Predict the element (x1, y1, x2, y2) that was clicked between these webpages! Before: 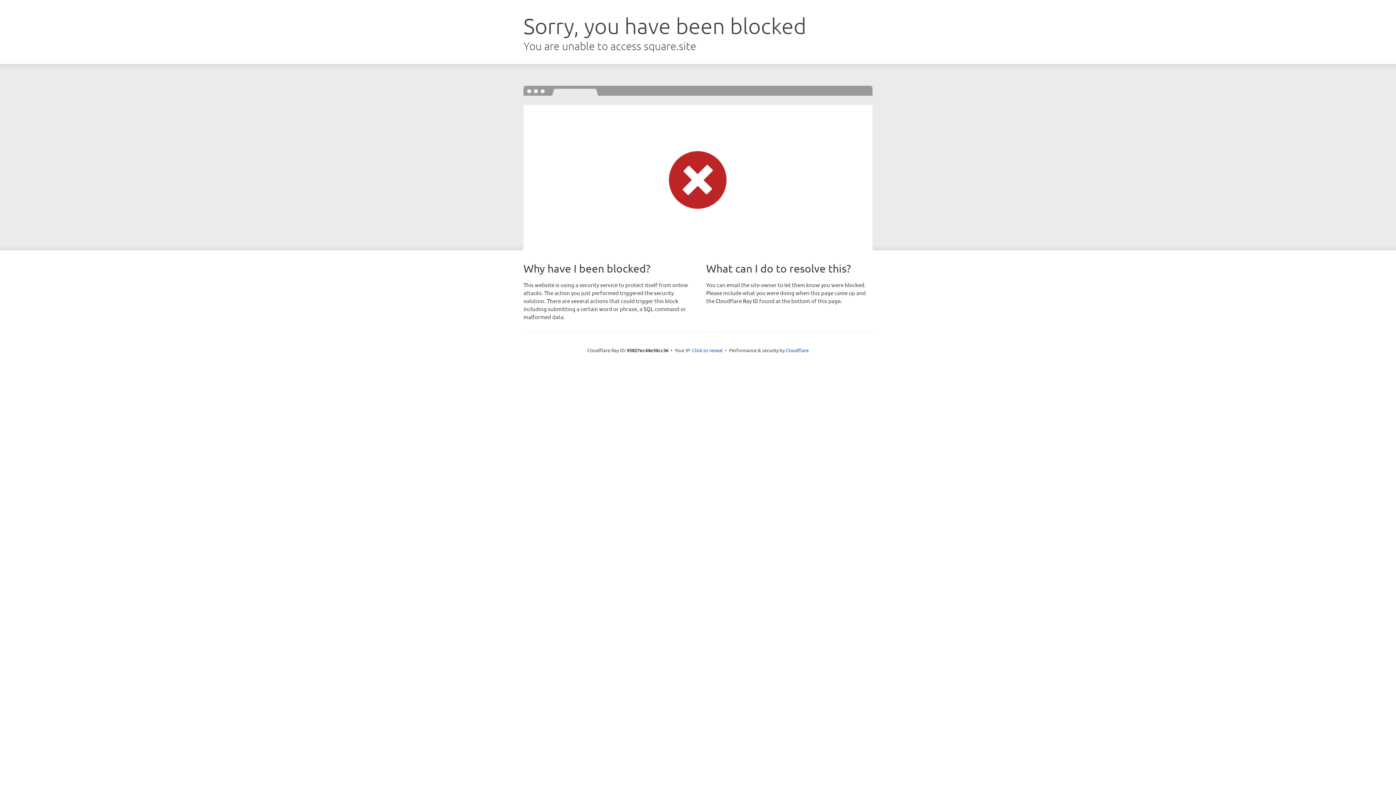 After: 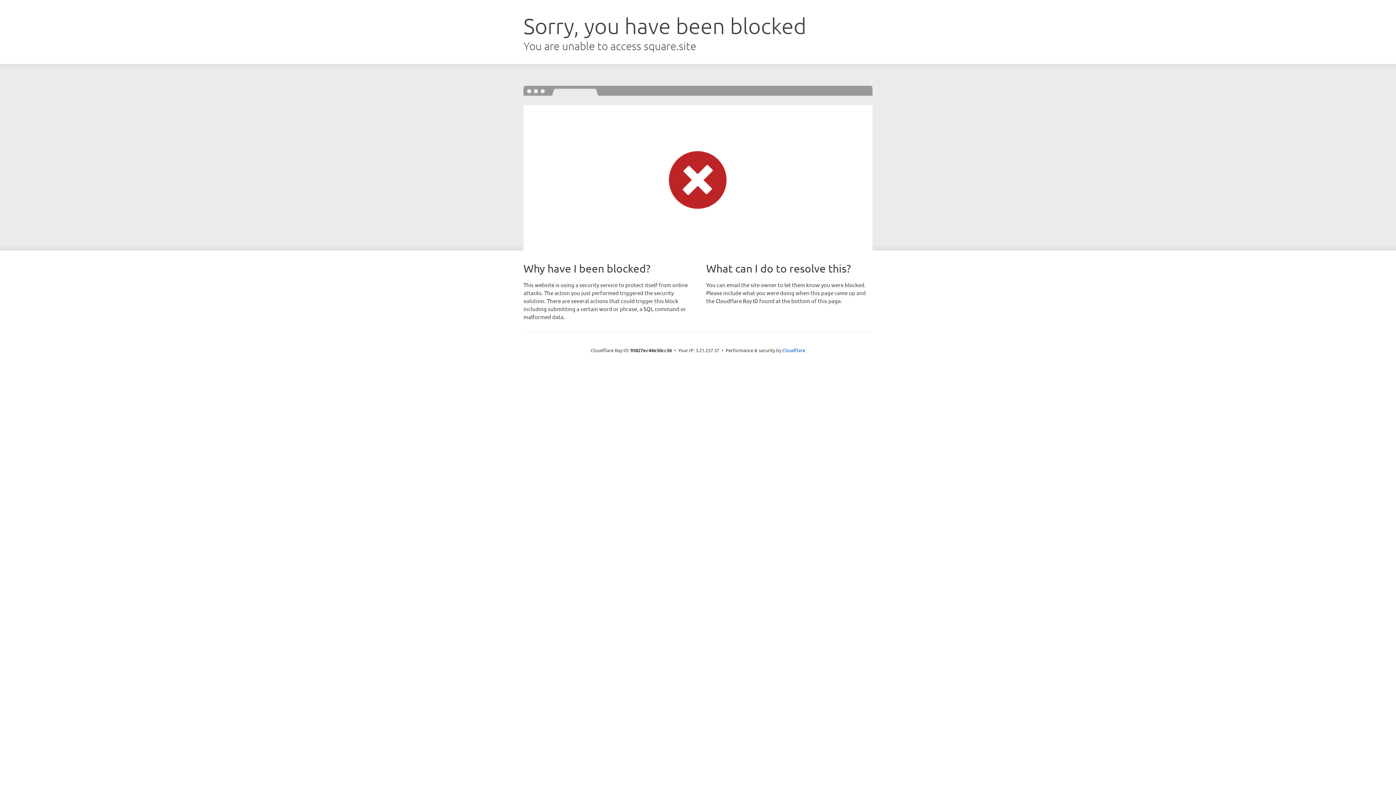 Action: bbox: (692, 346, 722, 353) label: Click to reveal